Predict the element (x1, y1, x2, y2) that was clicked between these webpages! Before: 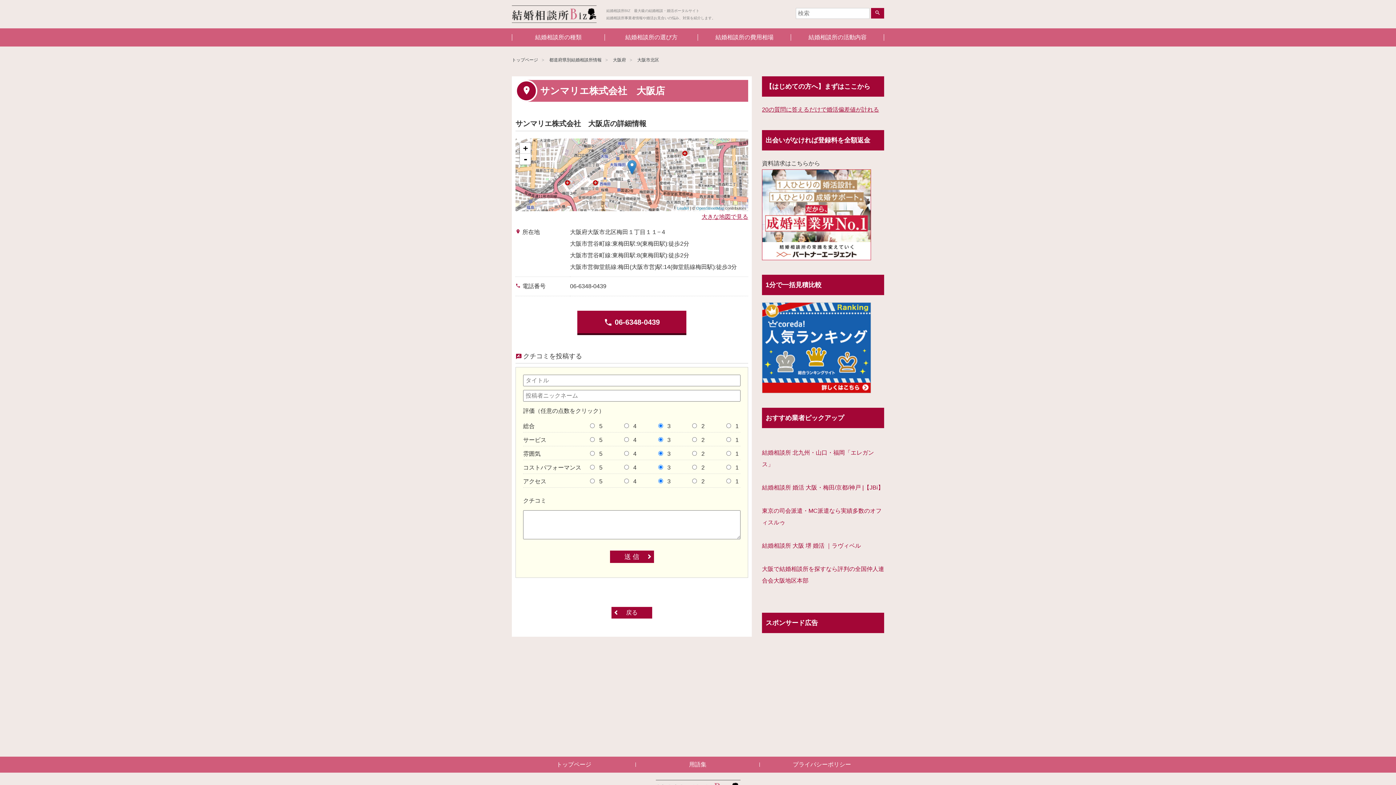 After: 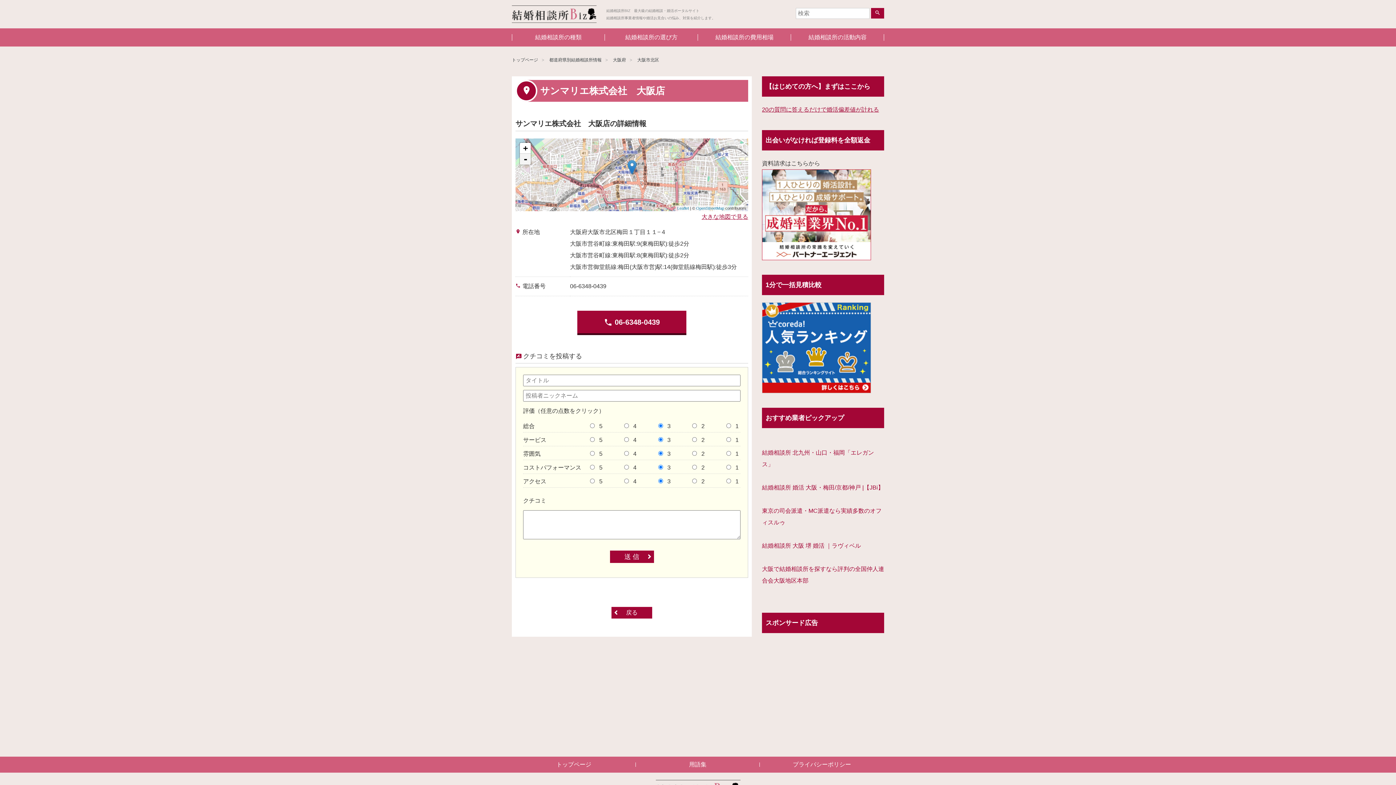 Action: bbox: (520, 153, 530, 164) label: -